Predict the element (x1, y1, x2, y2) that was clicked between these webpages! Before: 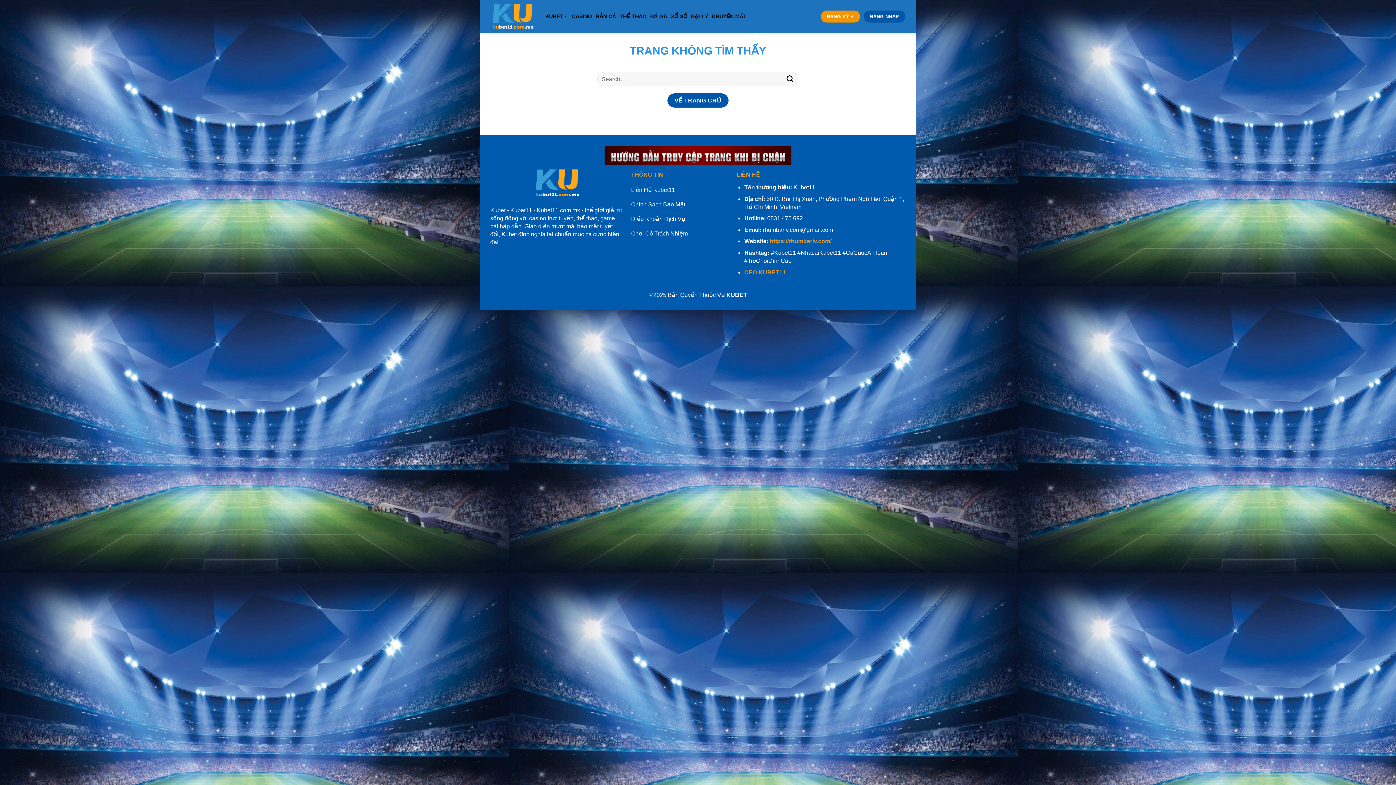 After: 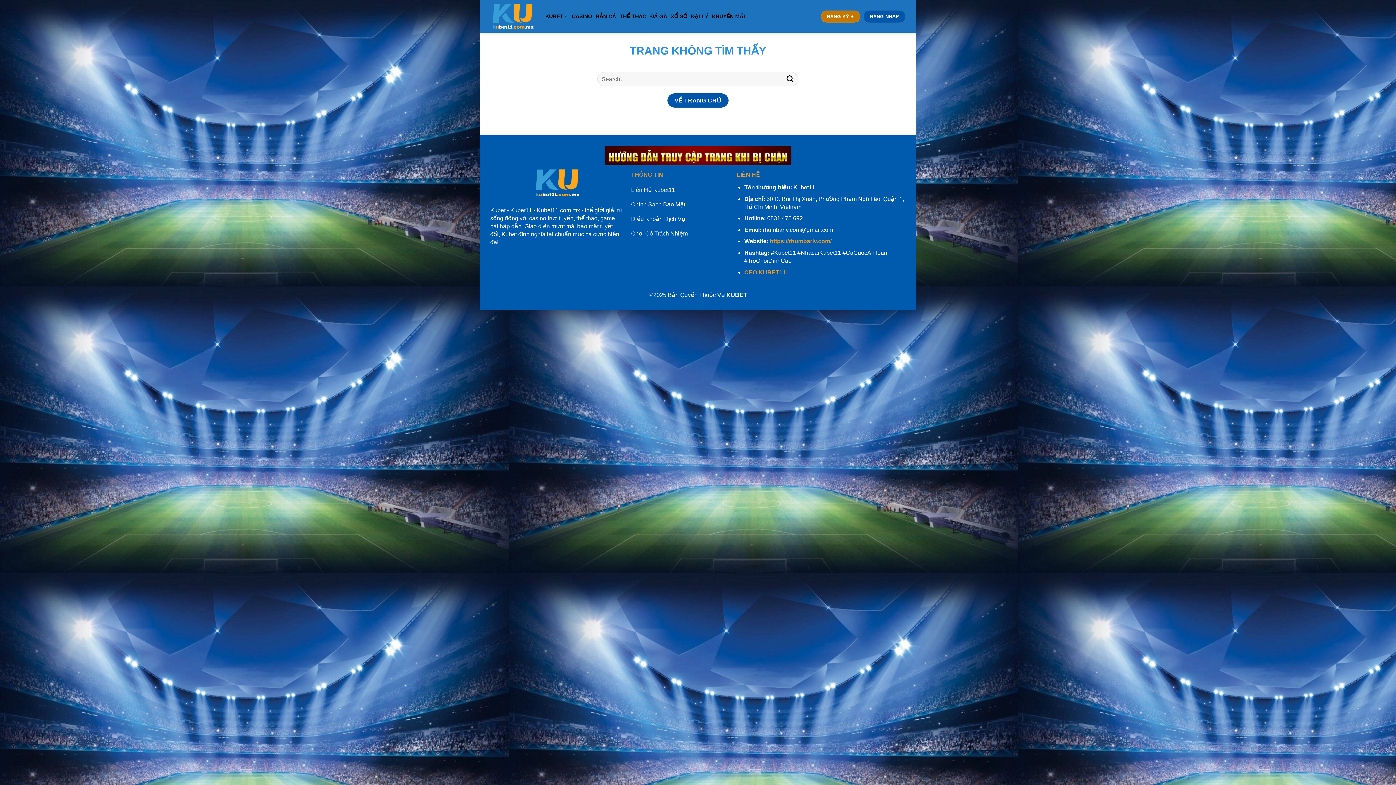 Action: bbox: (820, 10, 860, 22) label: ĐĂNG KÝ +